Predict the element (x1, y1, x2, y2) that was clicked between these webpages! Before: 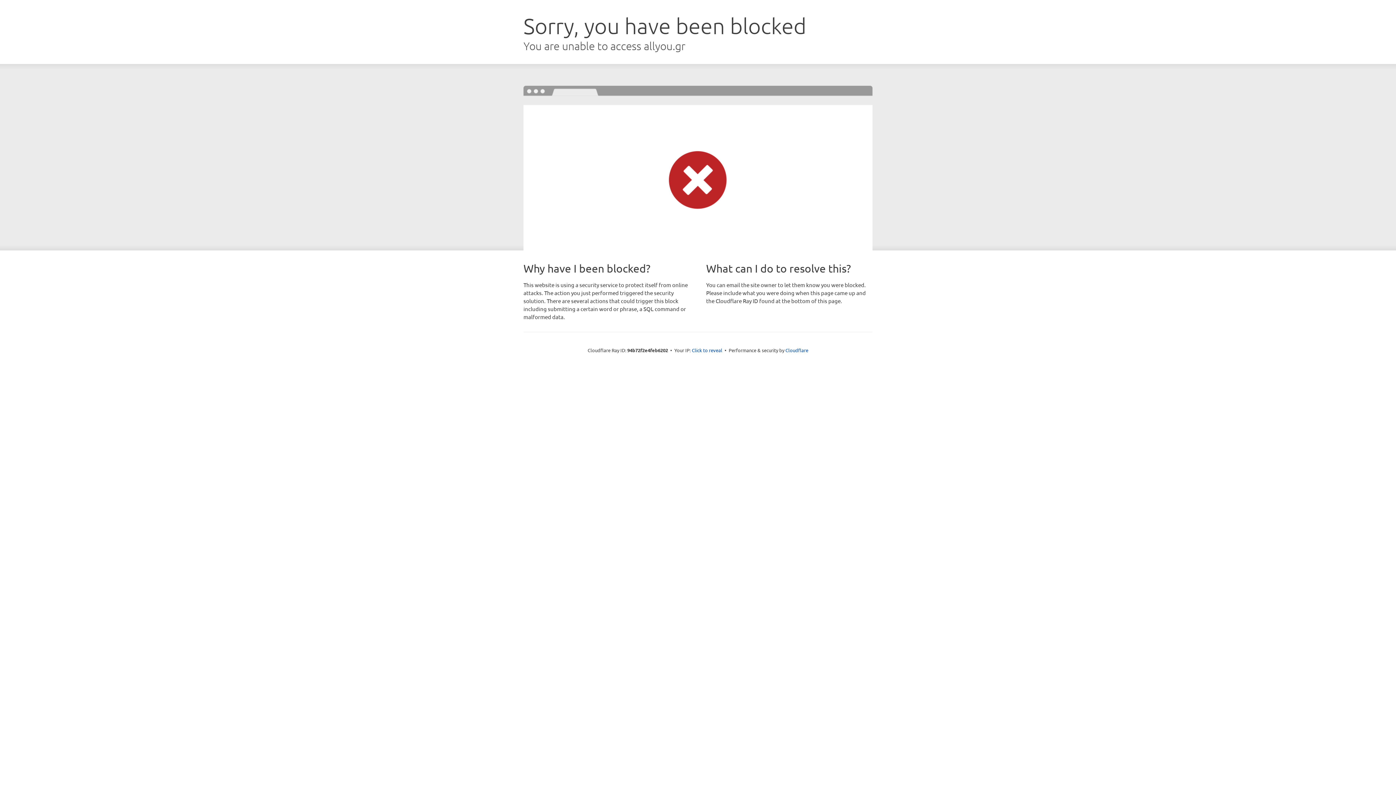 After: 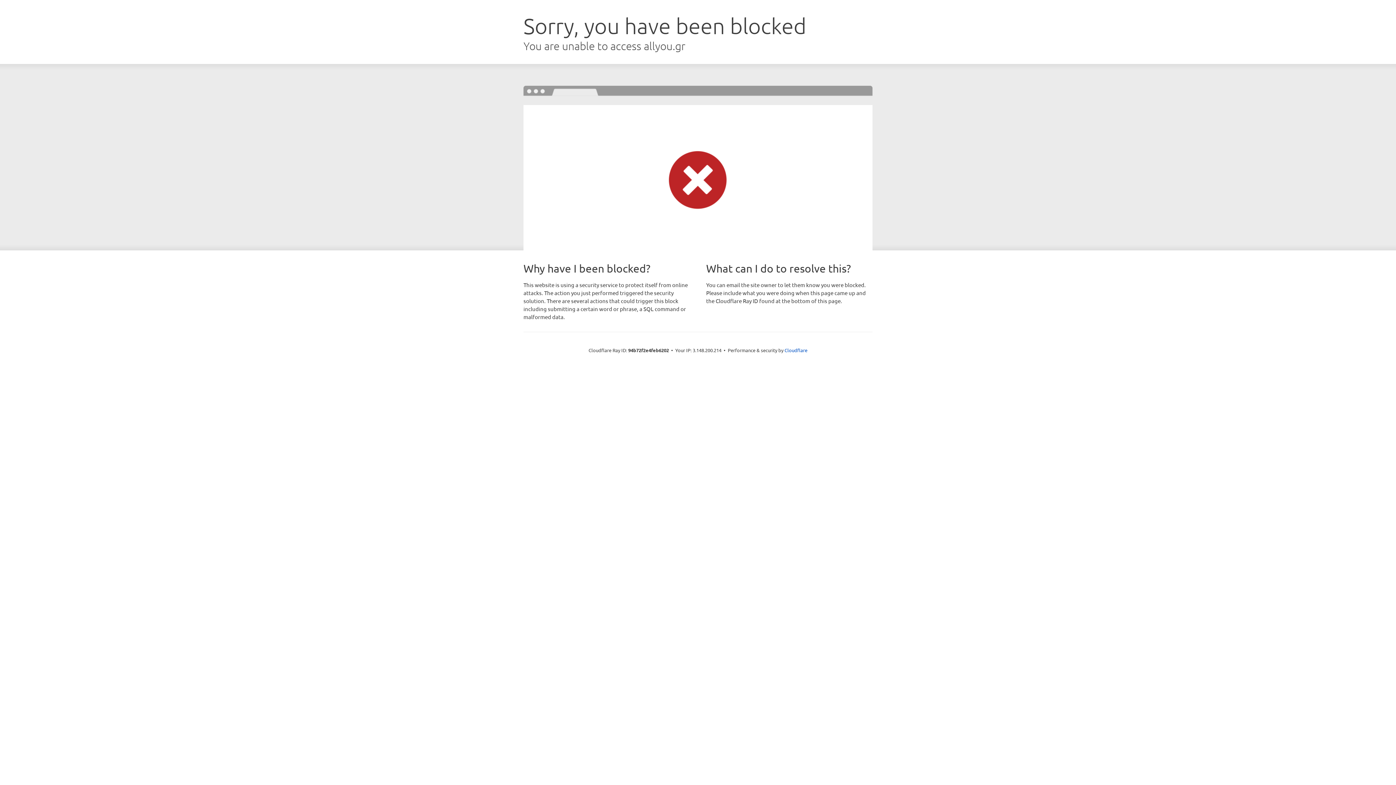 Action: bbox: (692, 346, 722, 353) label: Click to reveal